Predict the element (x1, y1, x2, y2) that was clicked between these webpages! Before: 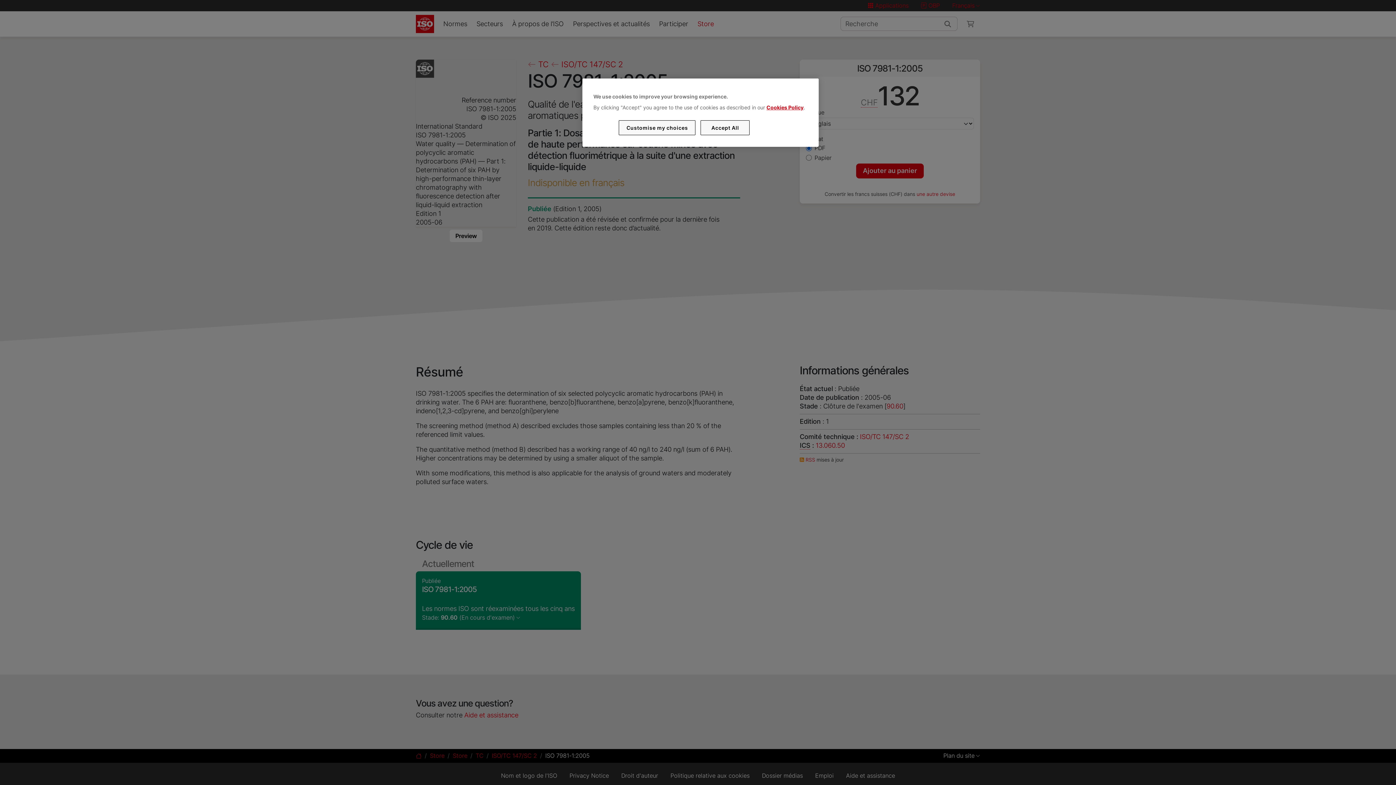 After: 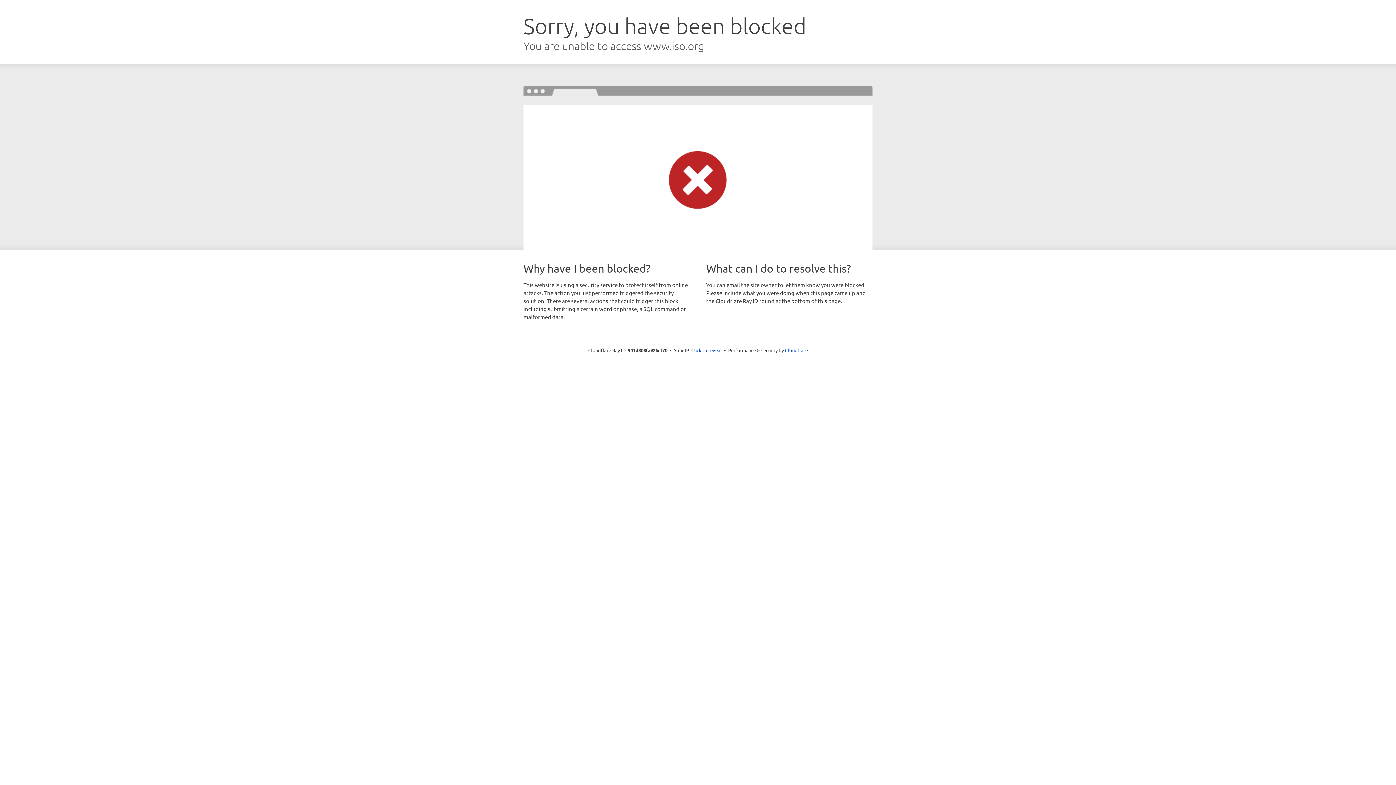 Action: label: Cookies Policy bbox: (766, 104, 803, 110)